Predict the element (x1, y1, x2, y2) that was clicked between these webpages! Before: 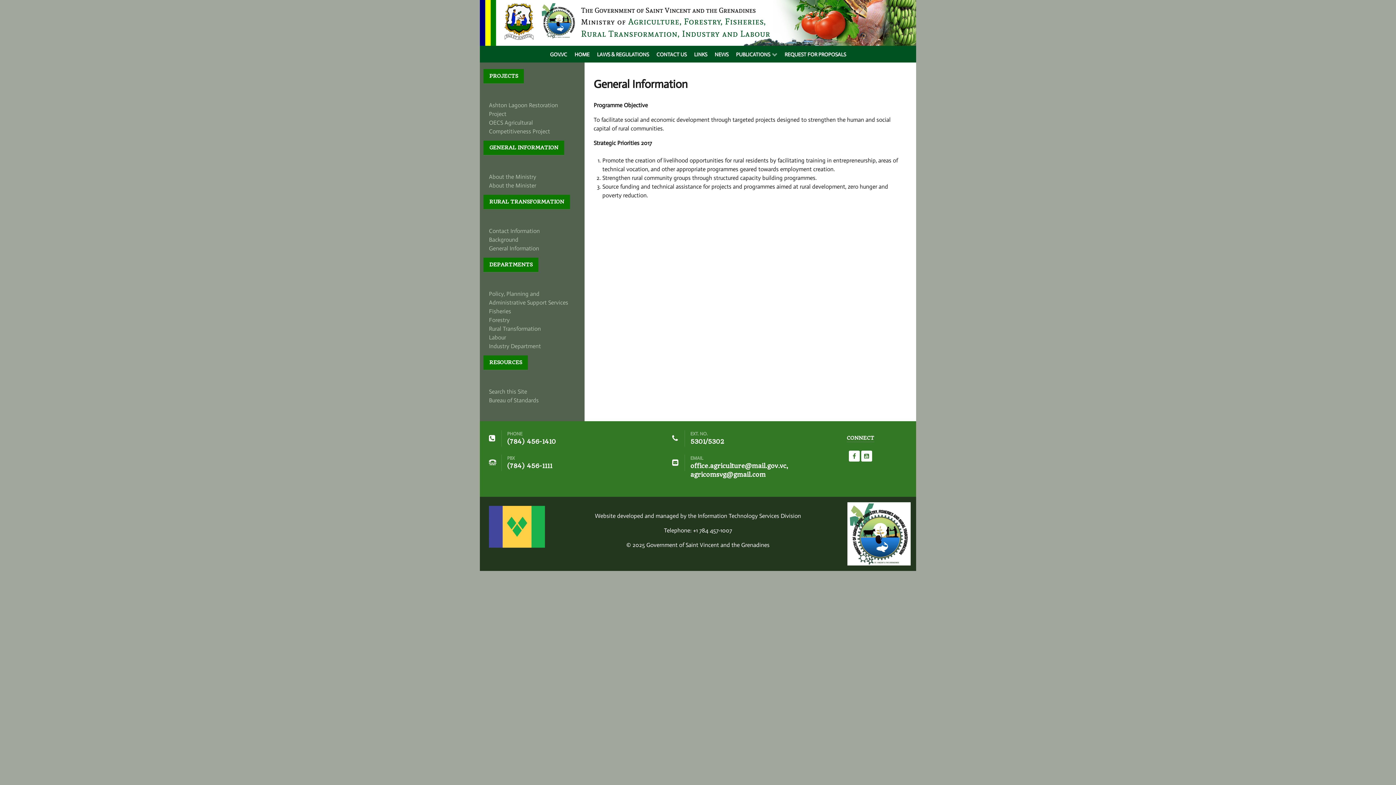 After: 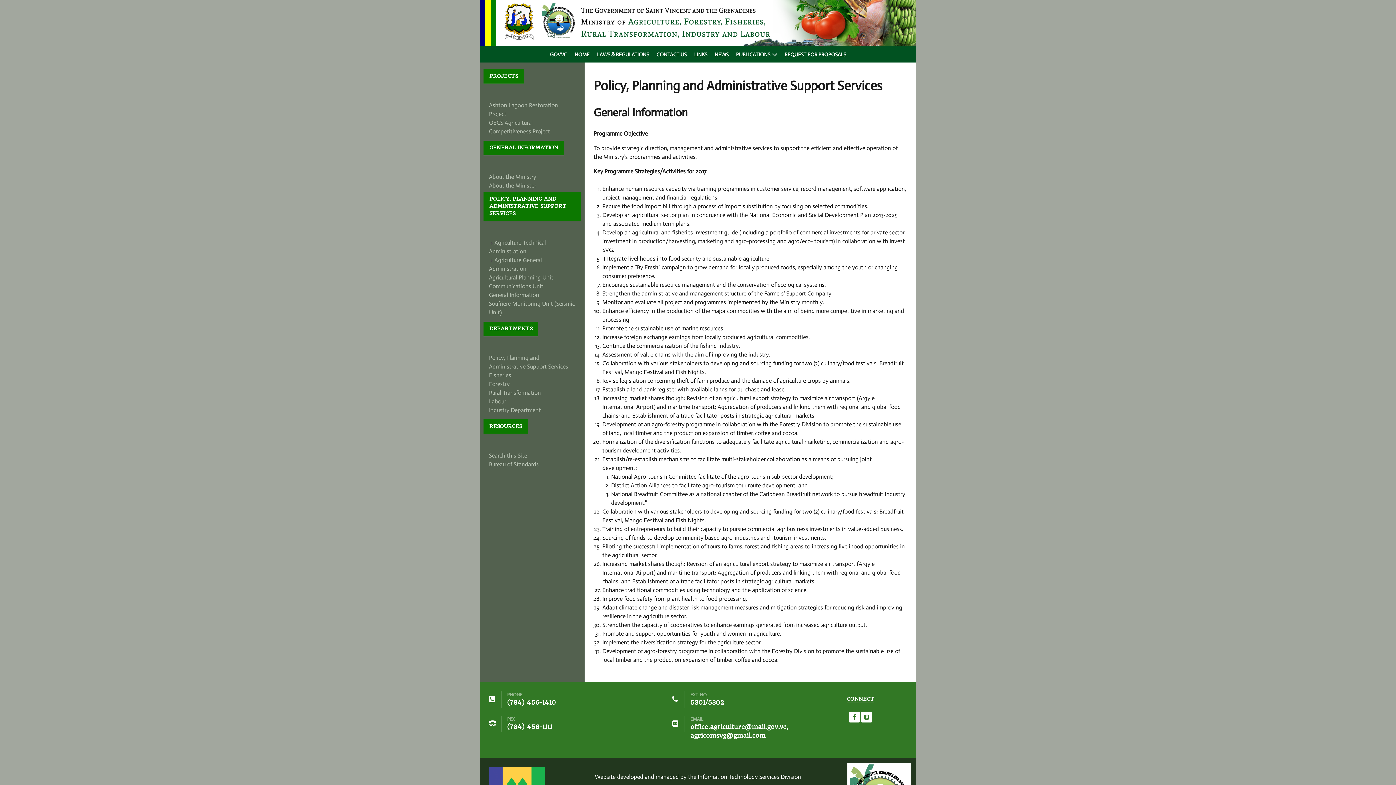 Action: bbox: (489, 289, 575, 307) label: Policy, Planning and Administrative Support Services